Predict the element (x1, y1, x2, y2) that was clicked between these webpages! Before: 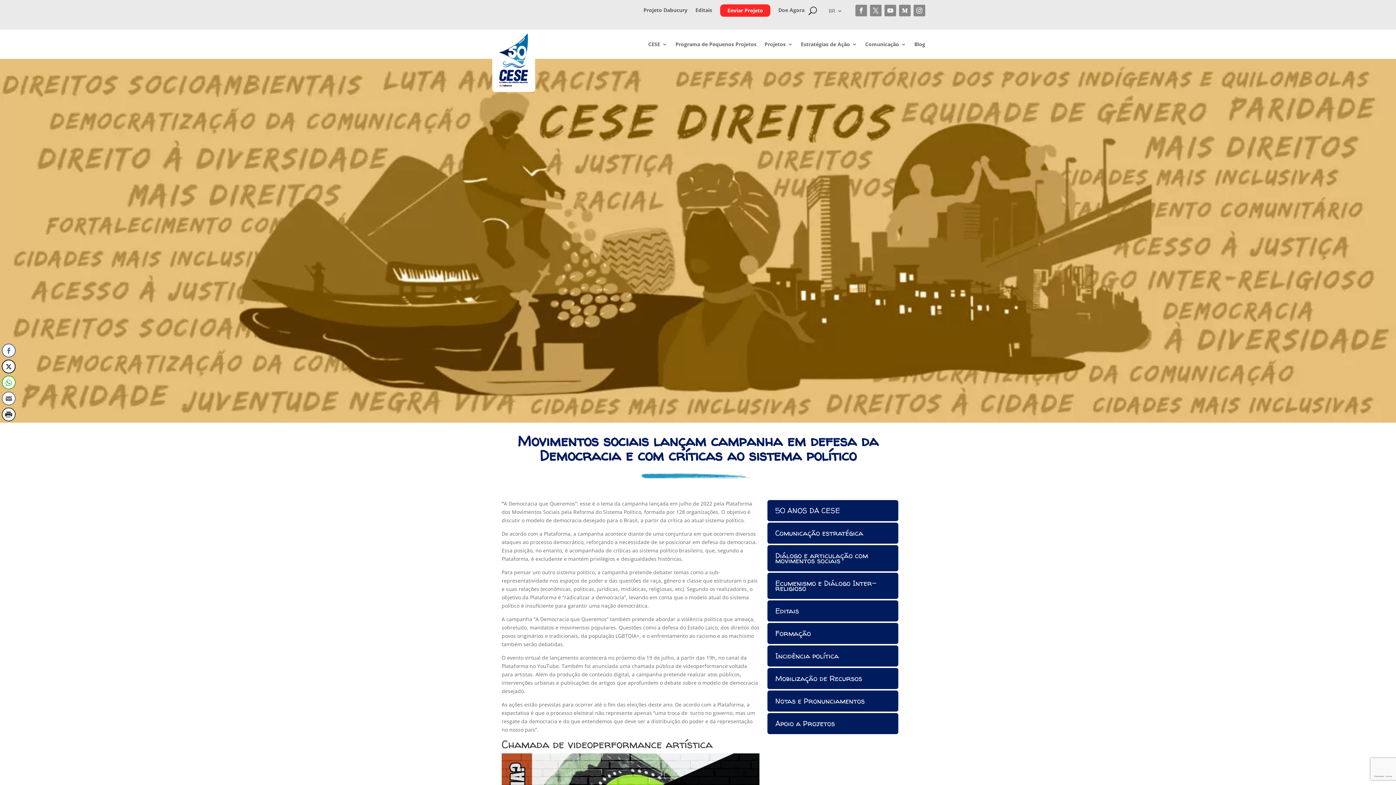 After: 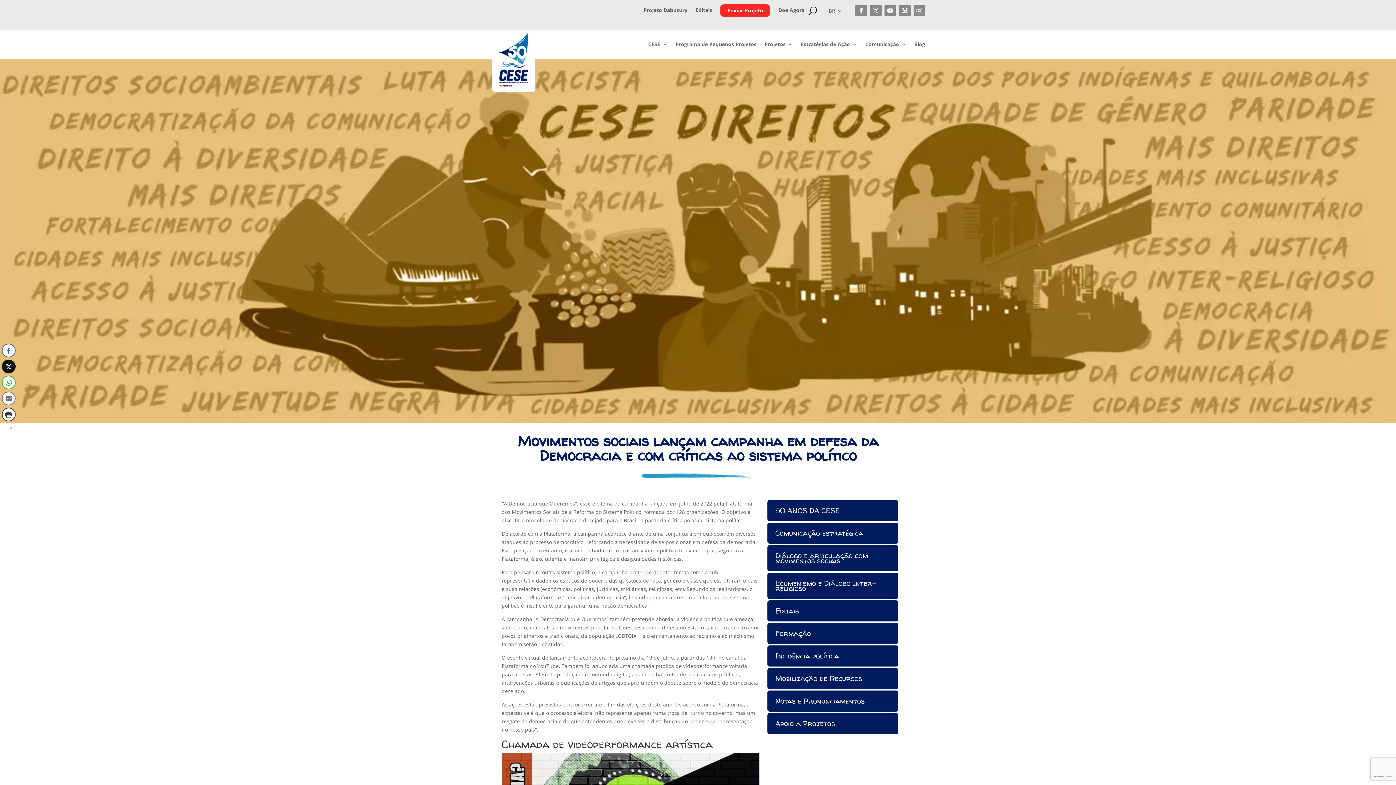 Action: bbox: (1, 359, 15, 373) label: Twitter Share